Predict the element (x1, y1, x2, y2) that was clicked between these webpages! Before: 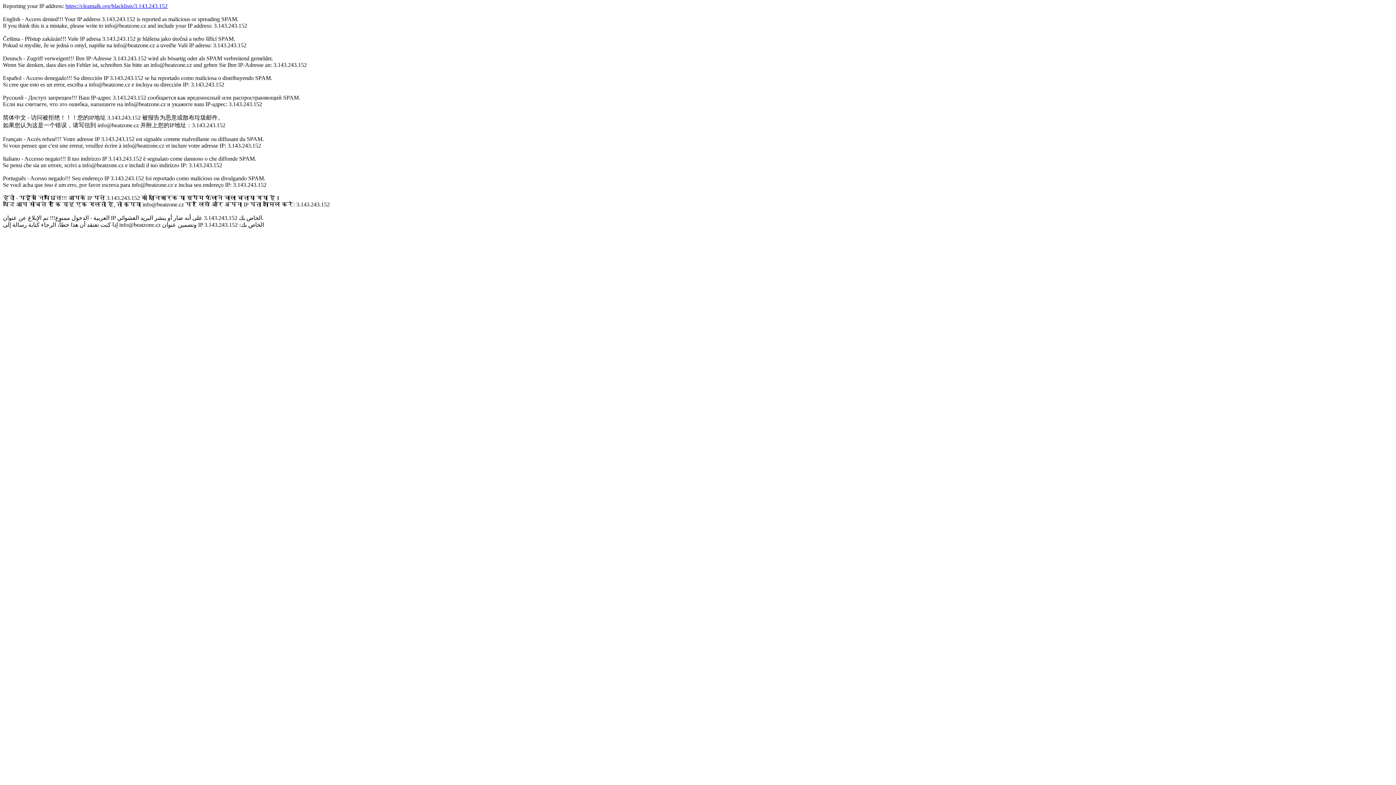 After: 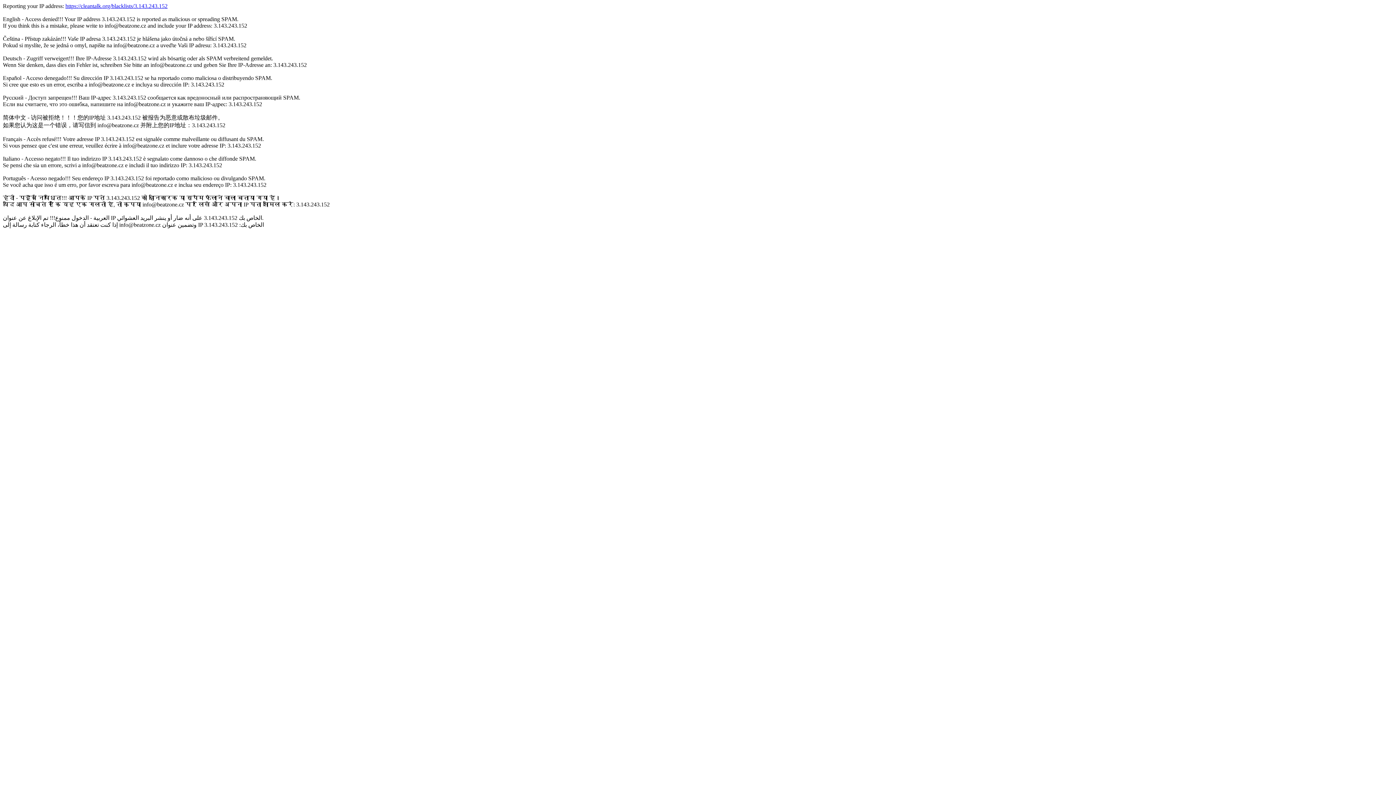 Action: bbox: (65, 2, 167, 9) label: https://cleantalk.org/blacklists/3.143.243.152